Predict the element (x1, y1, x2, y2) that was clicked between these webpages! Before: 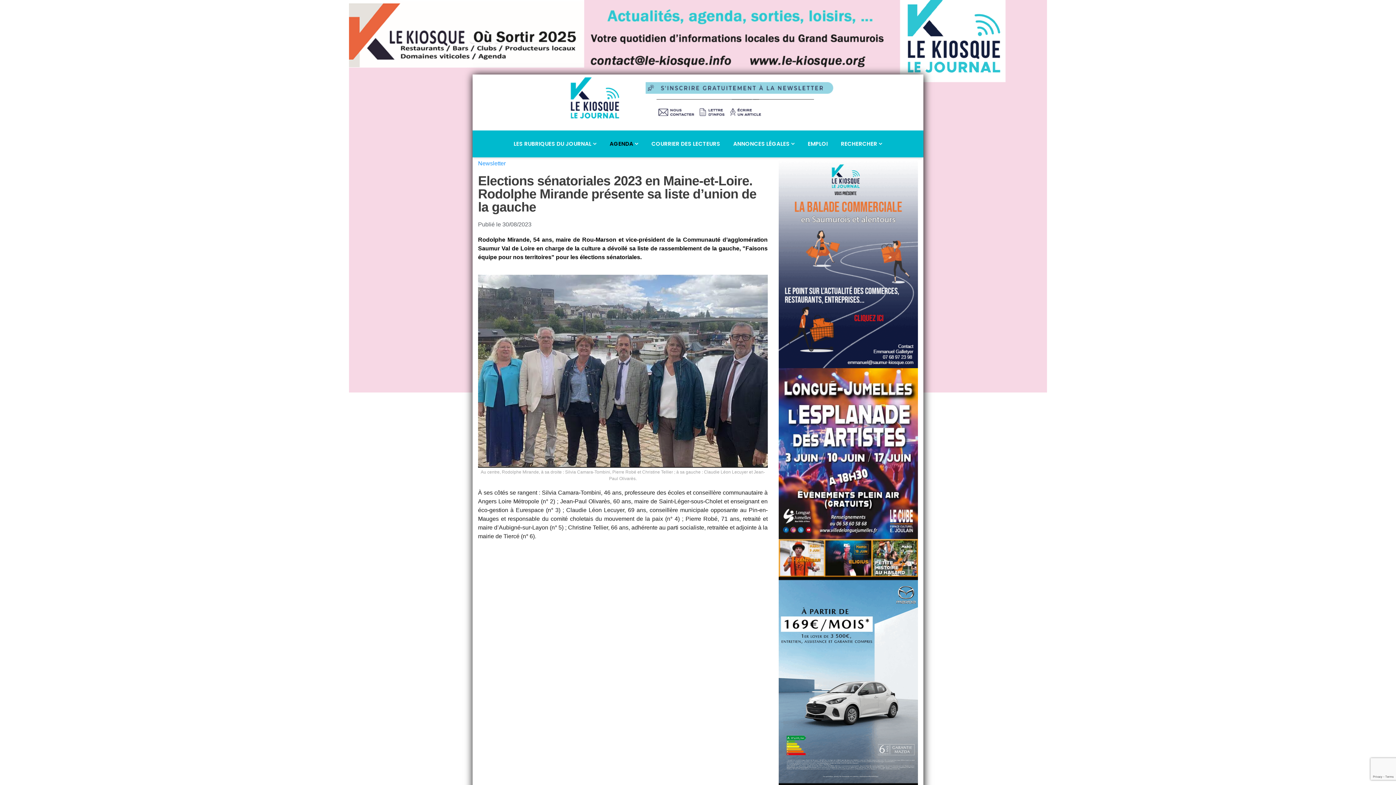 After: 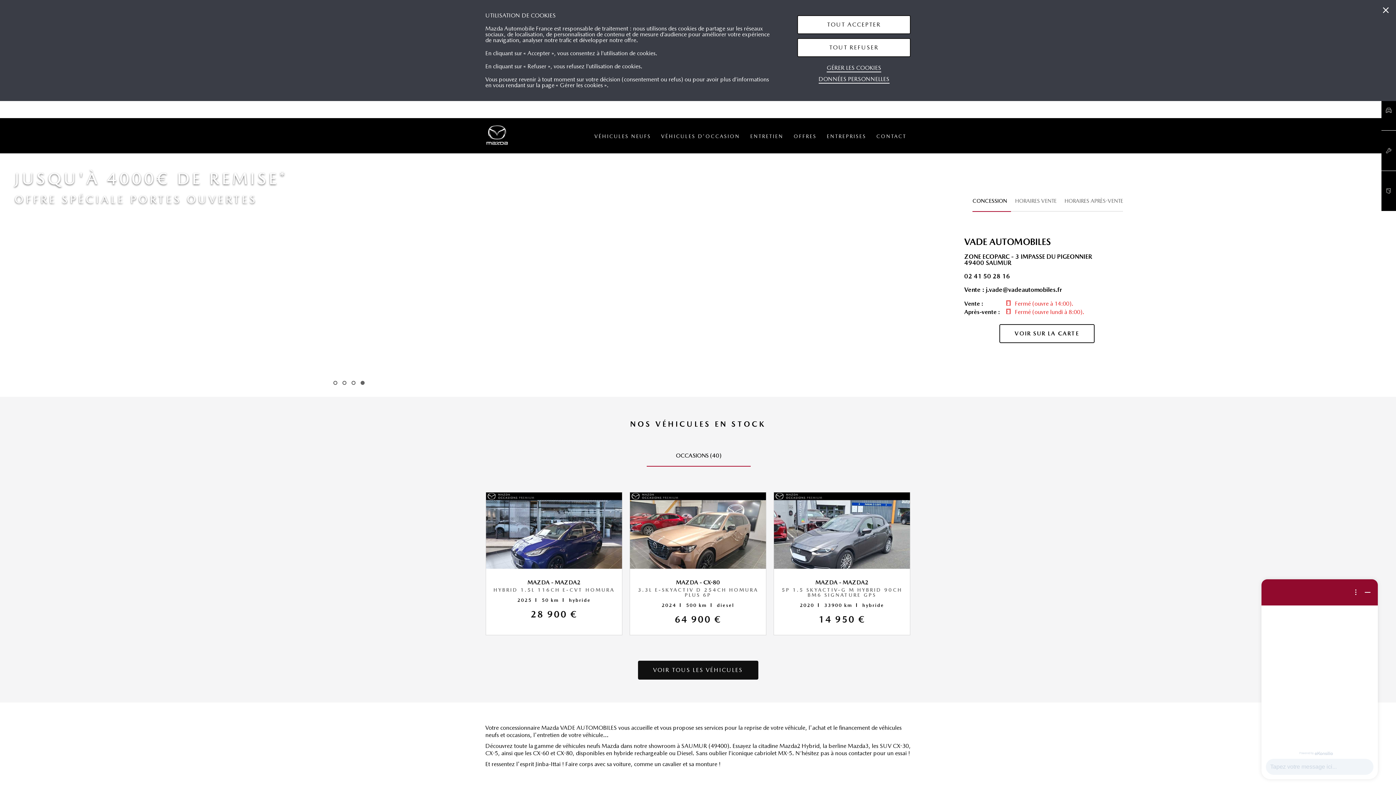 Action: bbox: (778, 577, 918, 786)